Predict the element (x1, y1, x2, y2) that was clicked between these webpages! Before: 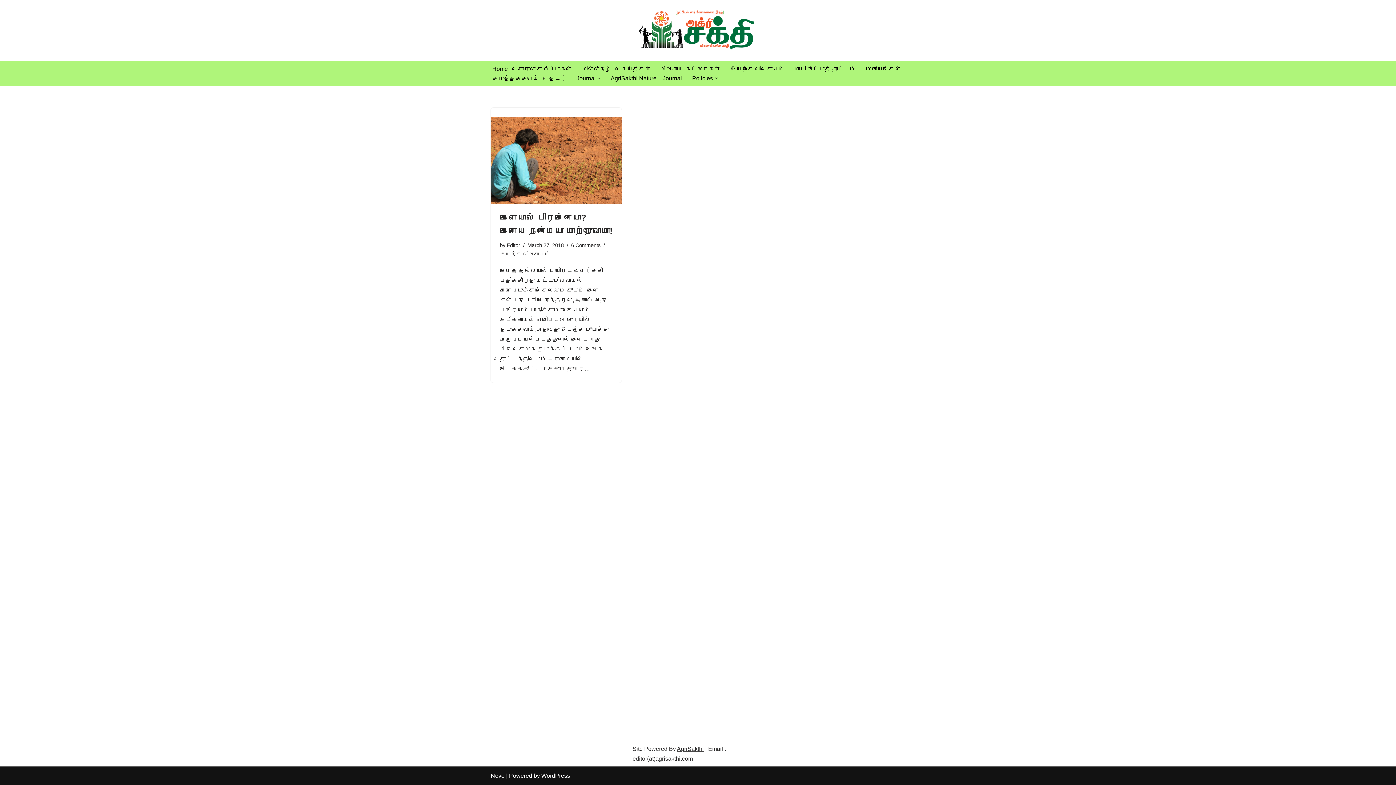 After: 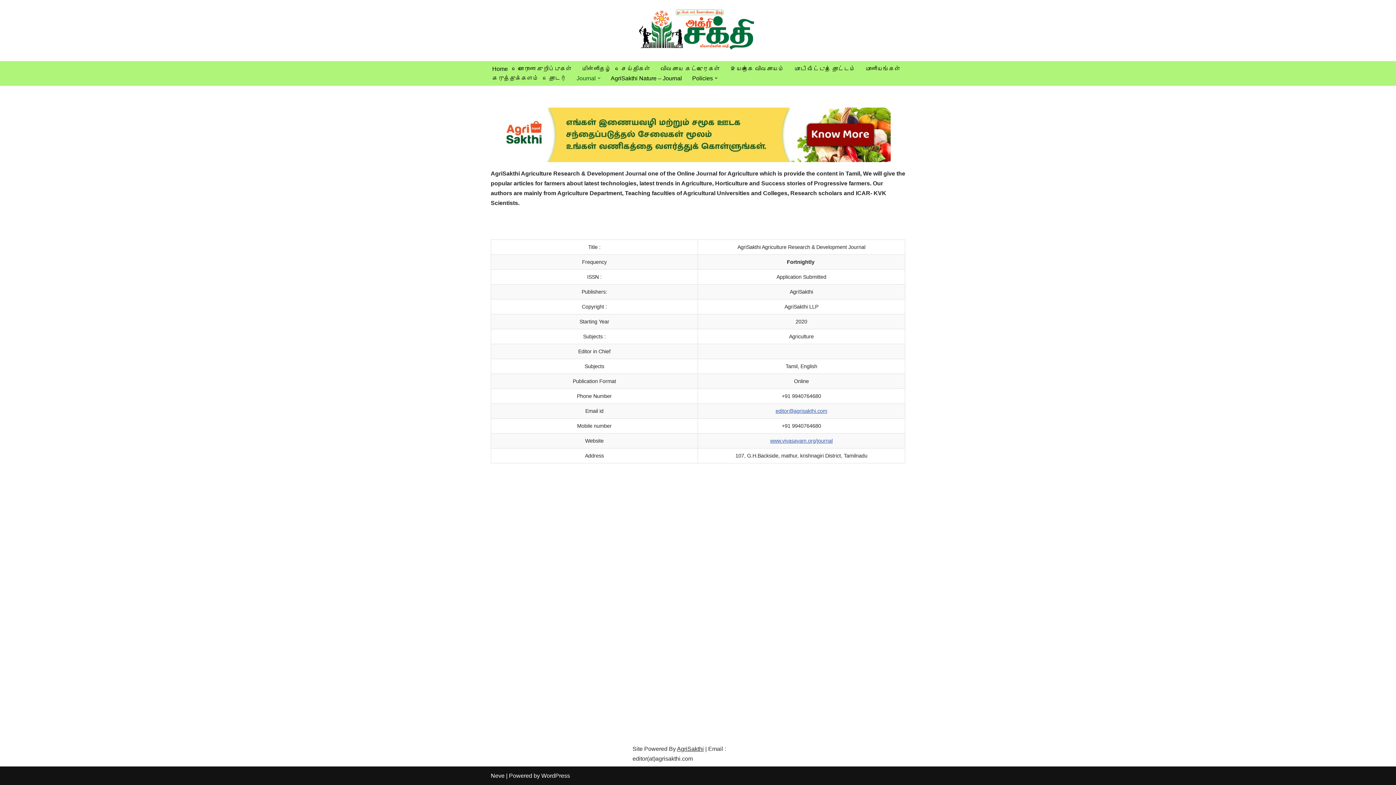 Action: label: Journal bbox: (576, 73, 596, 83)